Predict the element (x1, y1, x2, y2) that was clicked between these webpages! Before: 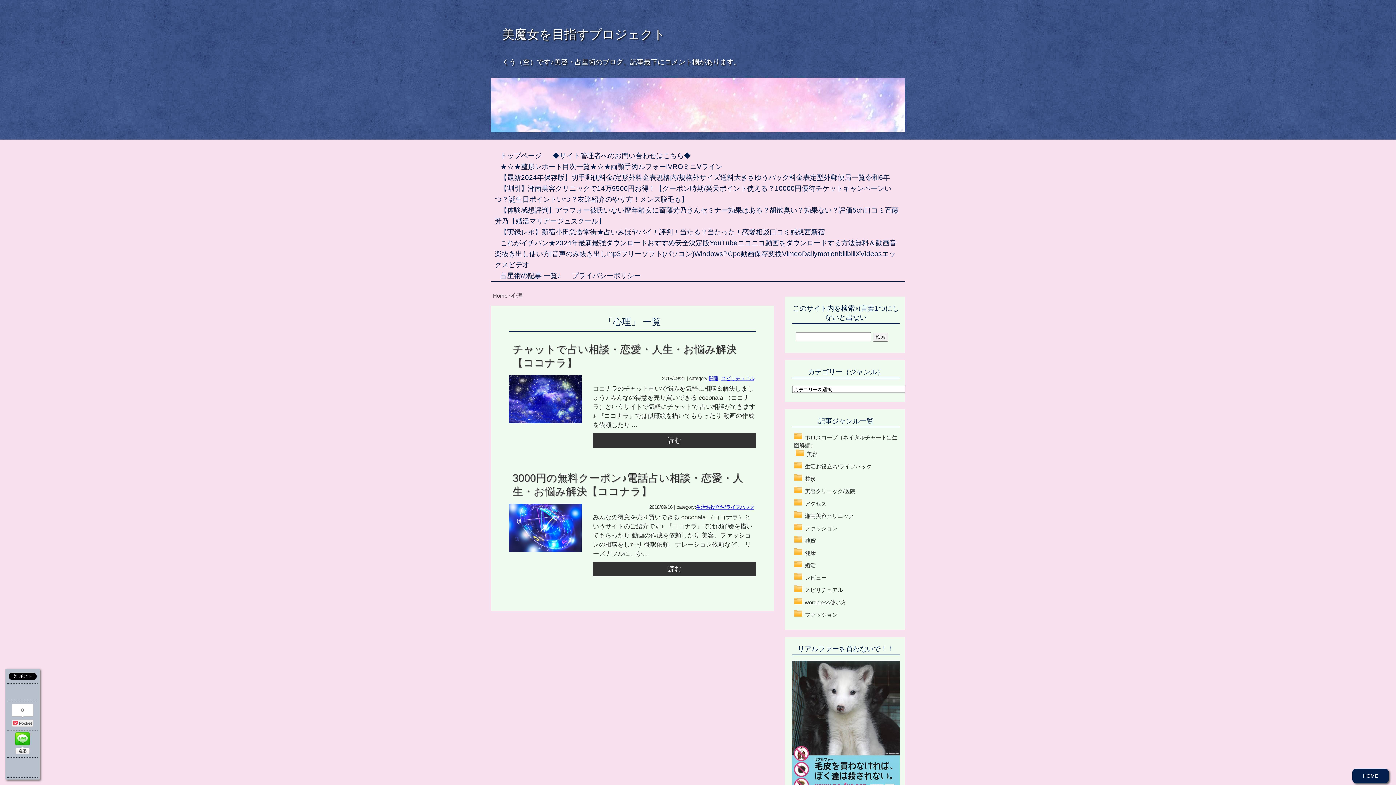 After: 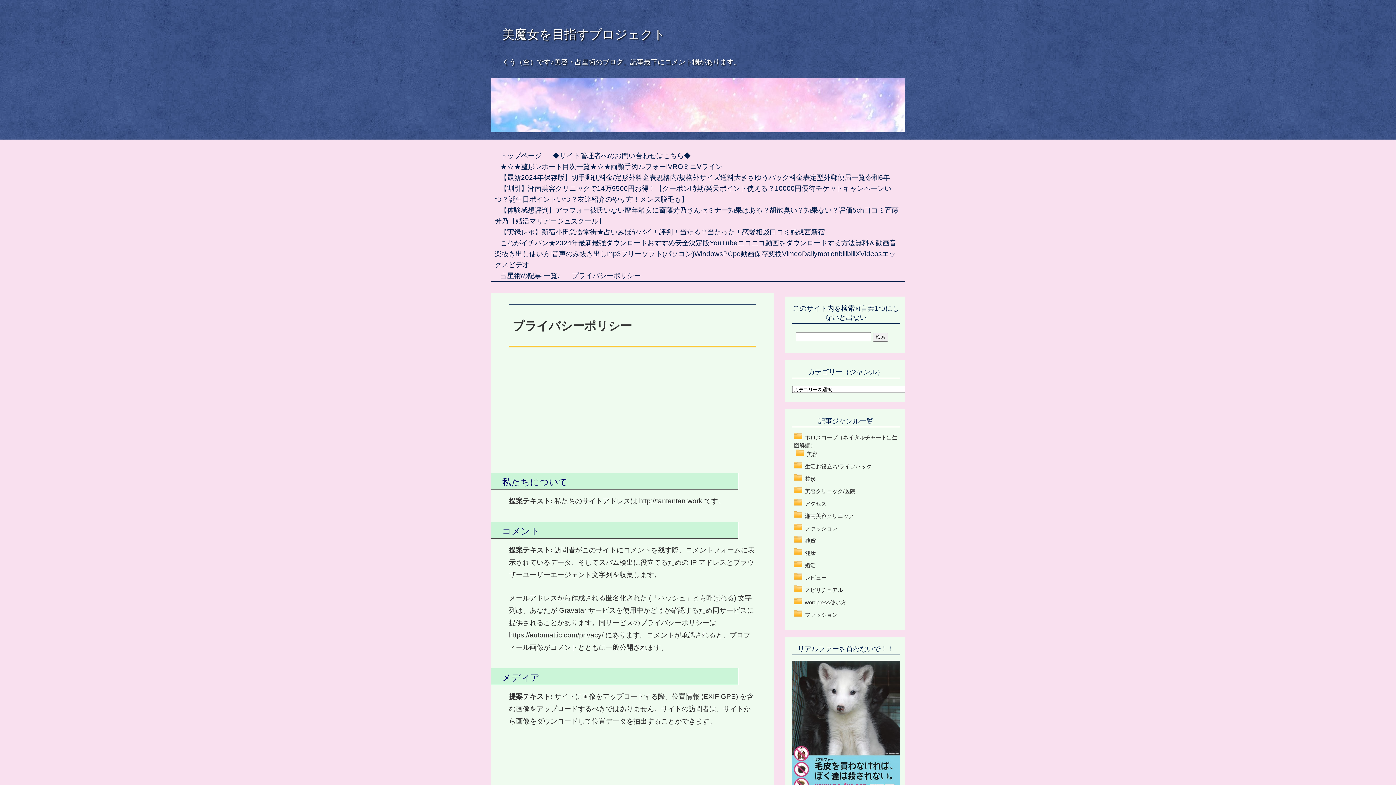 Action: label: プライバシーポリシー bbox: (566, 272, 646, 279)